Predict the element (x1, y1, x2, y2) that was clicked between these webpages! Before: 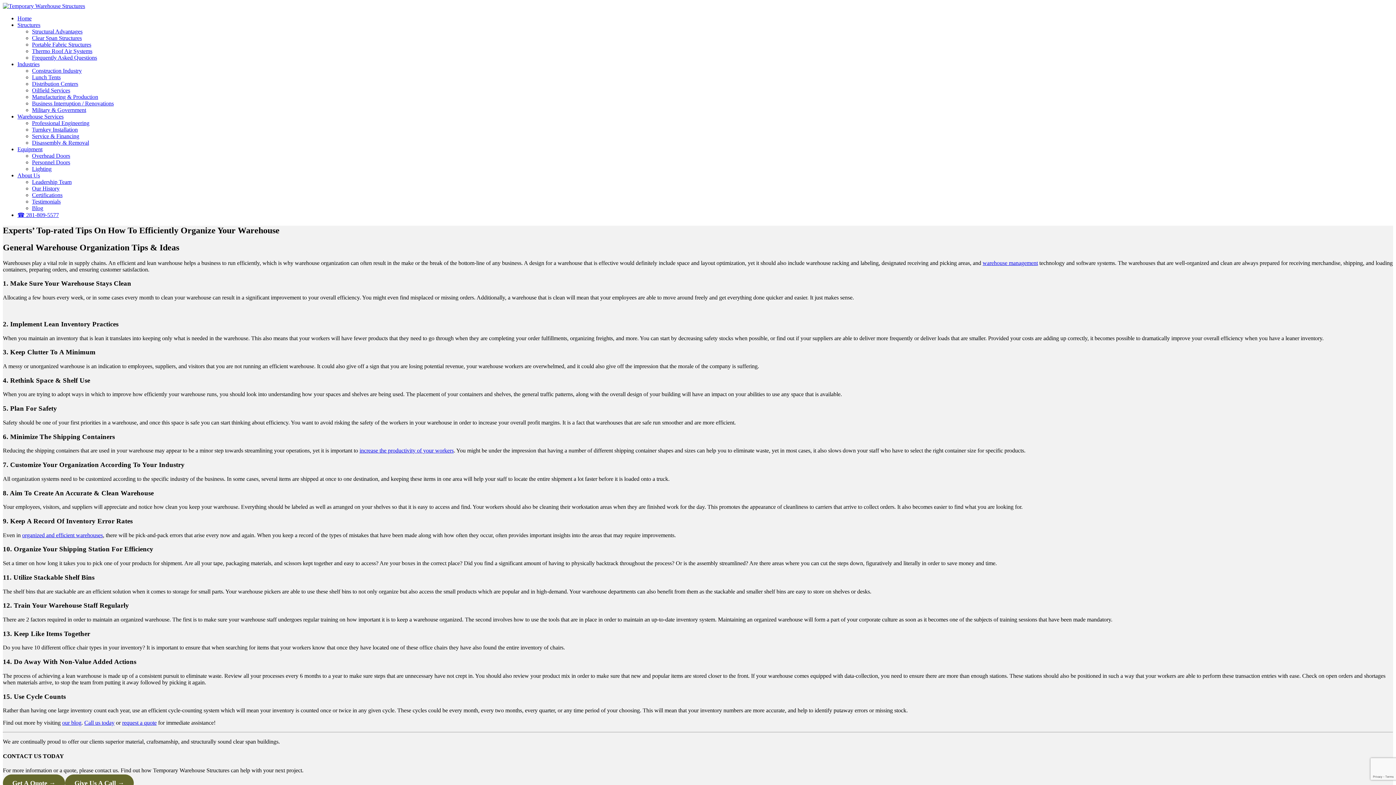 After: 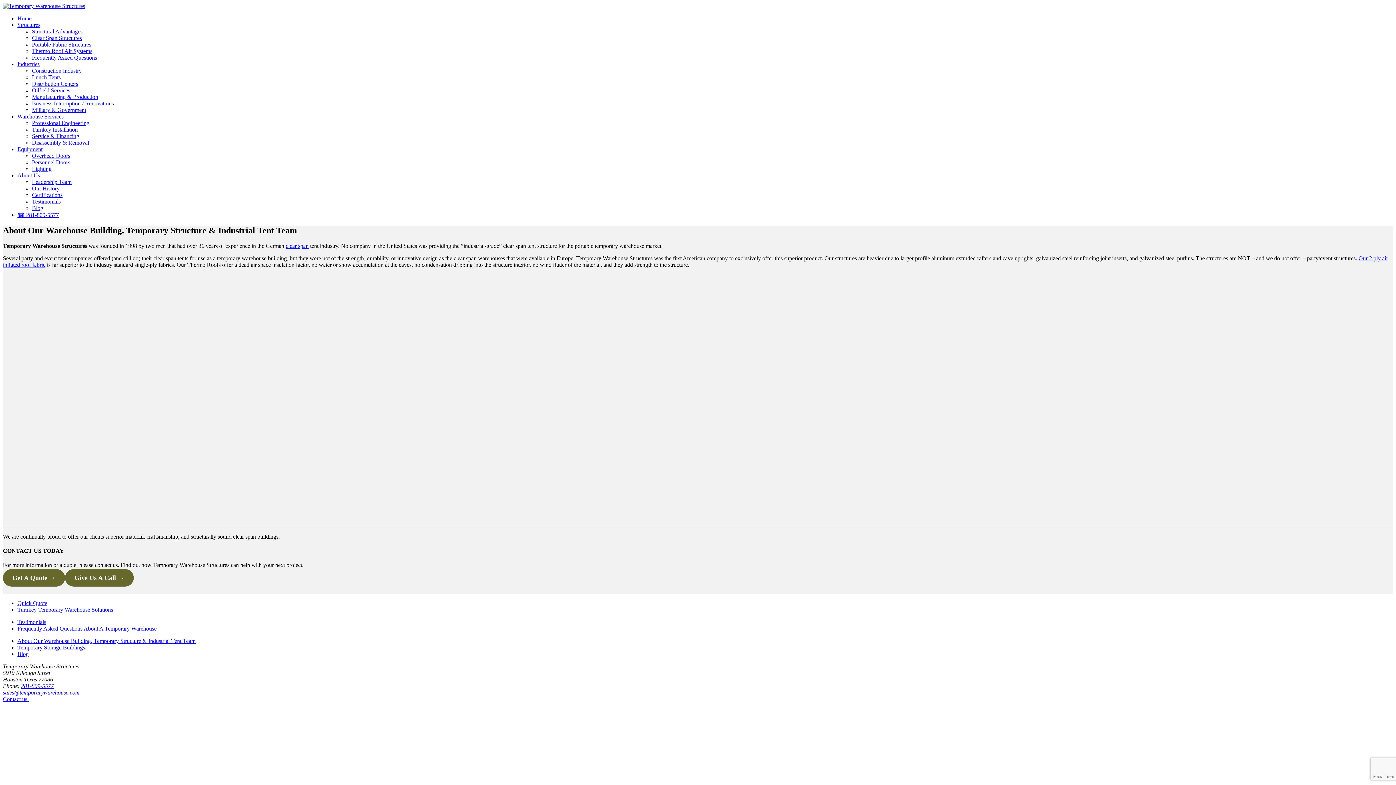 Action: label: About Us bbox: (17, 172, 40, 178)